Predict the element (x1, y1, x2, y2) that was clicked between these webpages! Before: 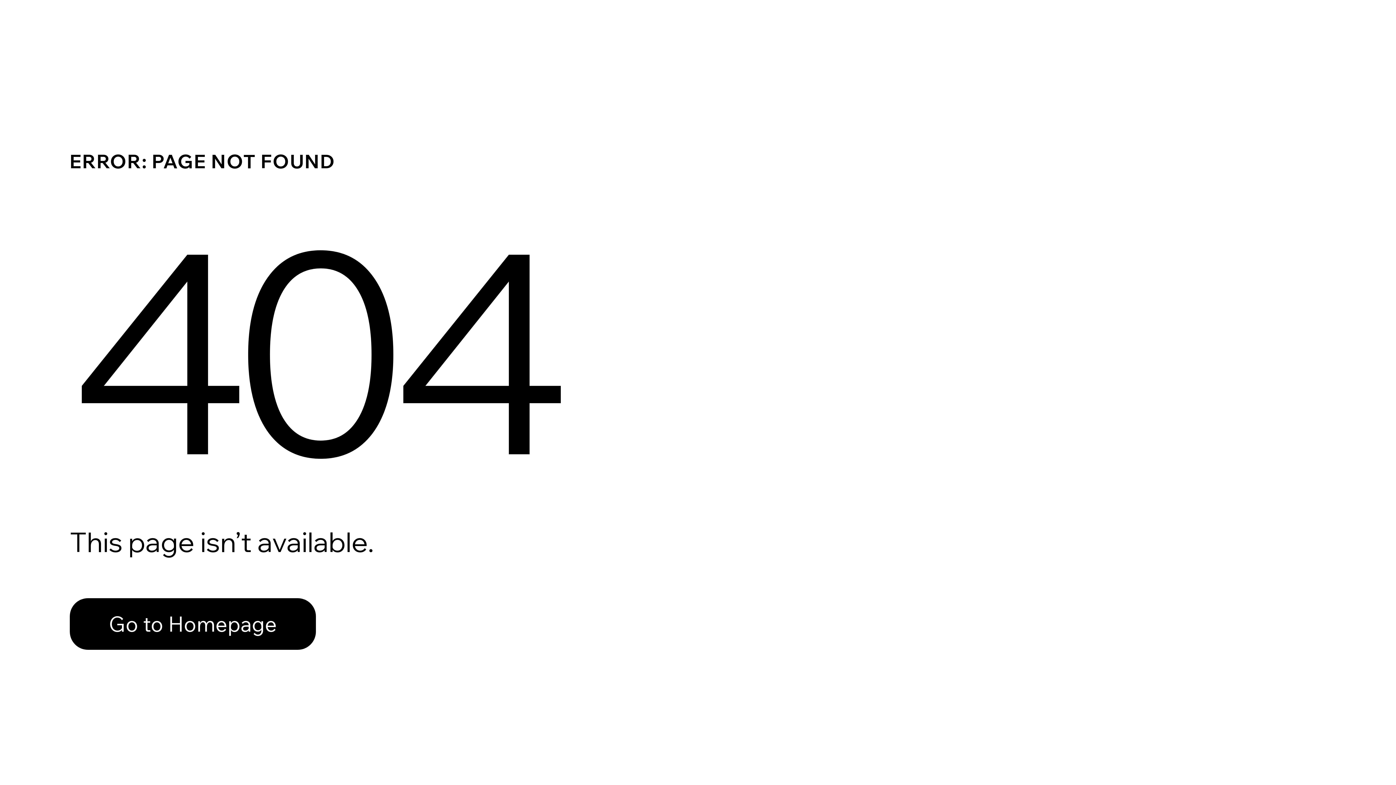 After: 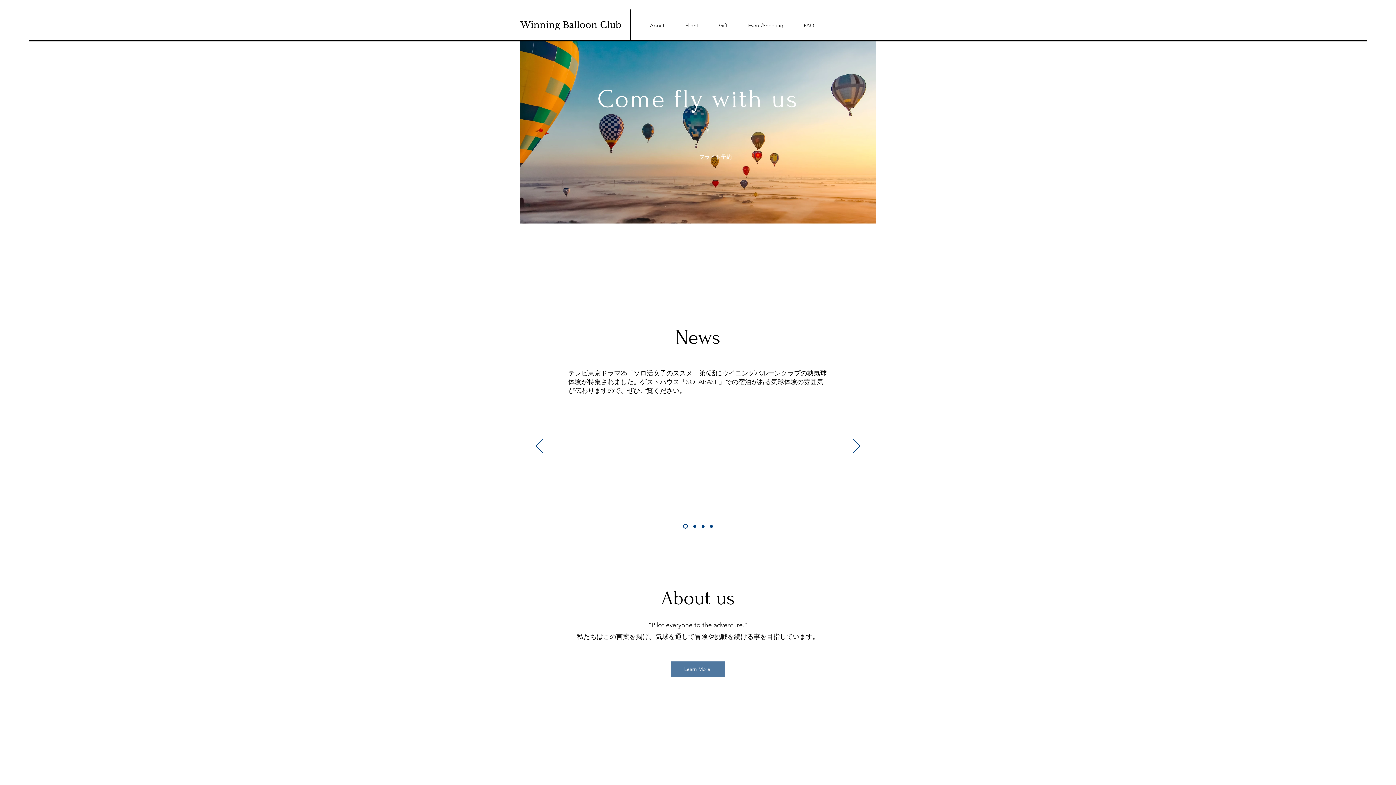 Action: bbox: (69, 598, 316, 650) label: Go to Homepage